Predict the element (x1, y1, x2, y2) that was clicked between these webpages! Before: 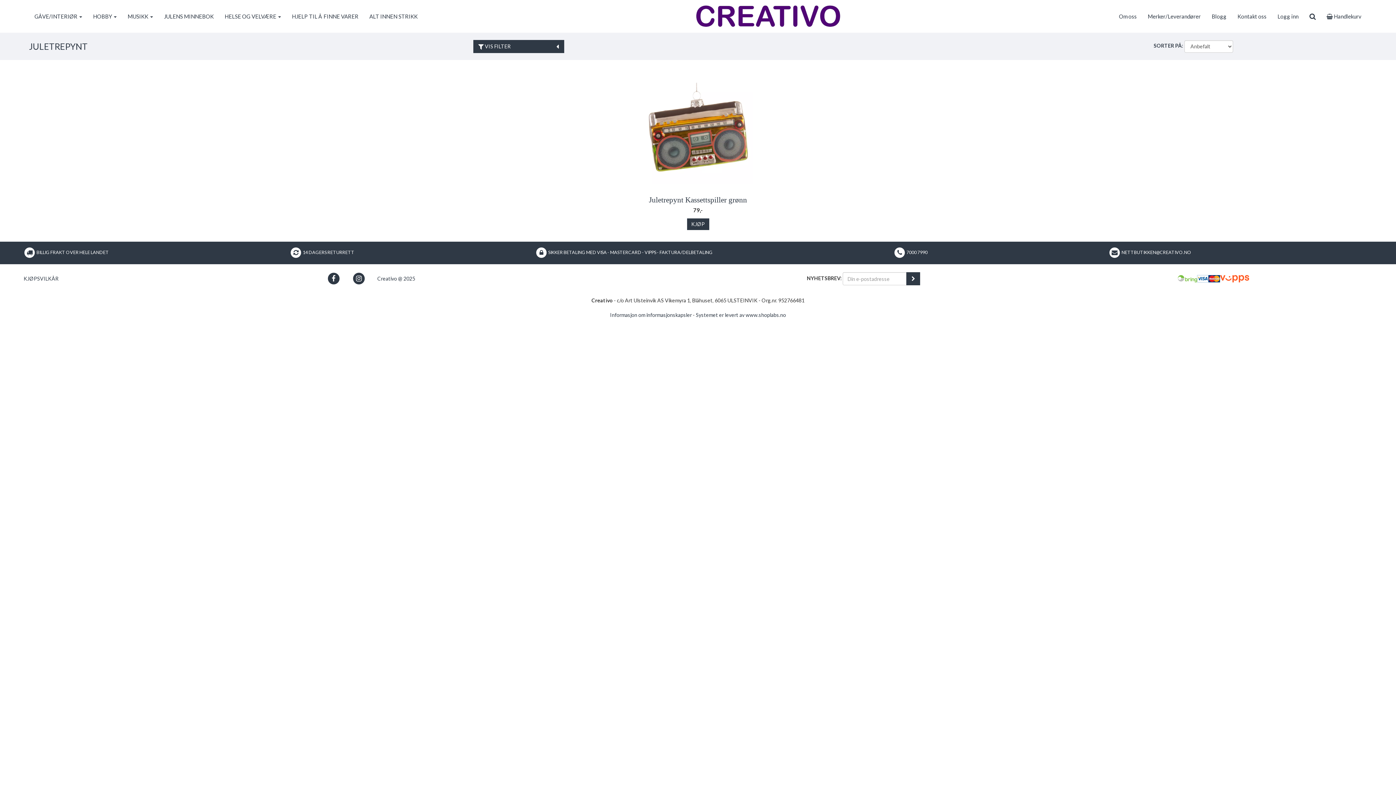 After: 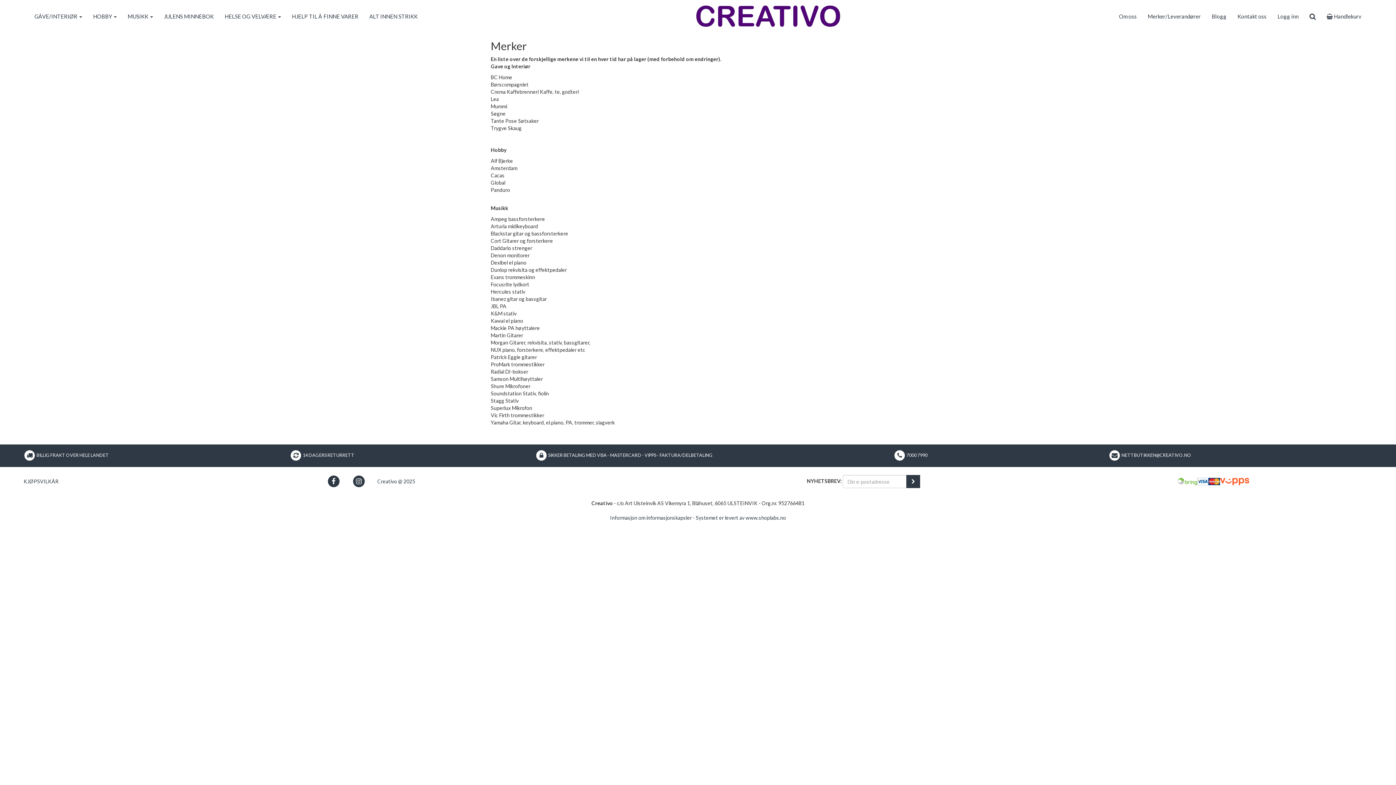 Action: label: Merker/Leverandører bbox: (1142, 7, 1206, 25)